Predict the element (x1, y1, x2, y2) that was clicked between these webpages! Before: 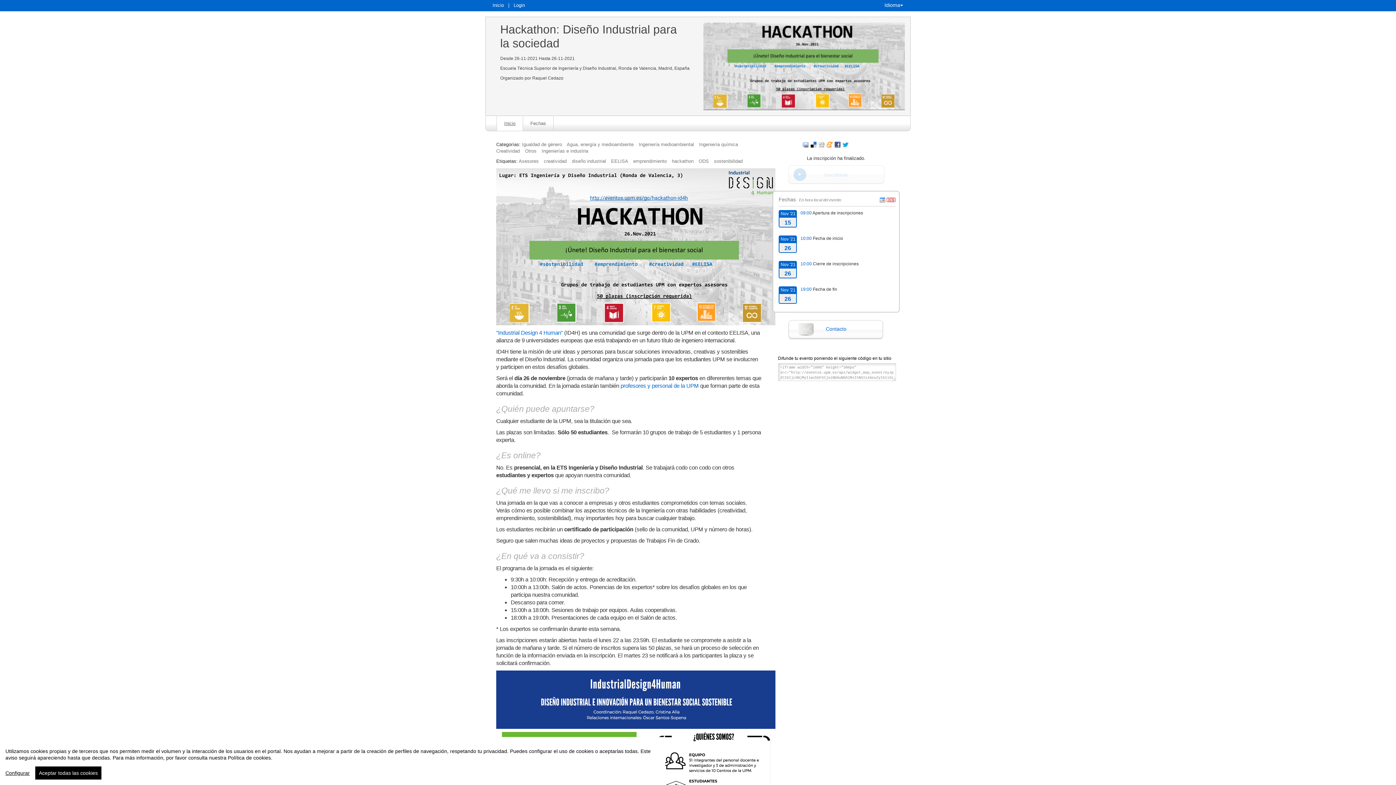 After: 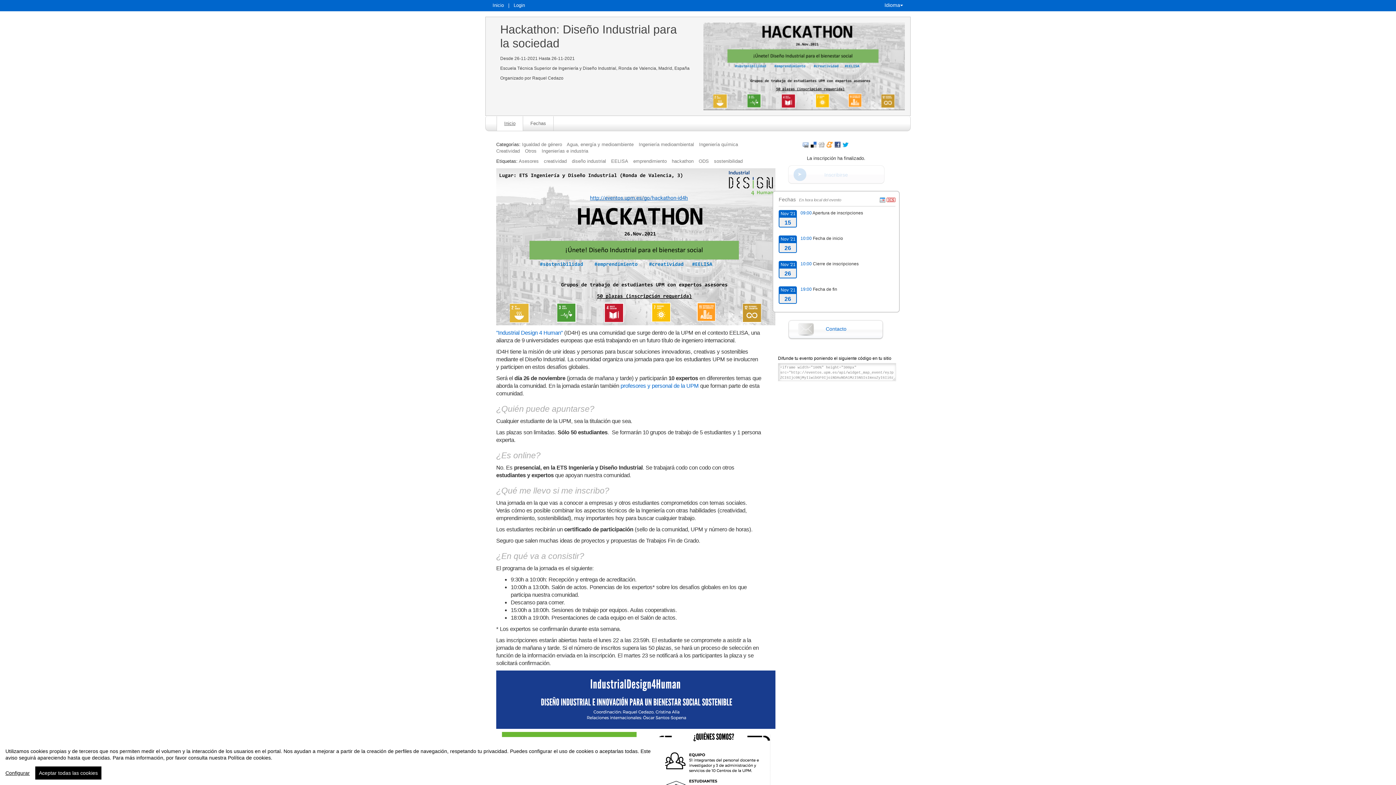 Action: bbox: (818, 141, 824, 147)